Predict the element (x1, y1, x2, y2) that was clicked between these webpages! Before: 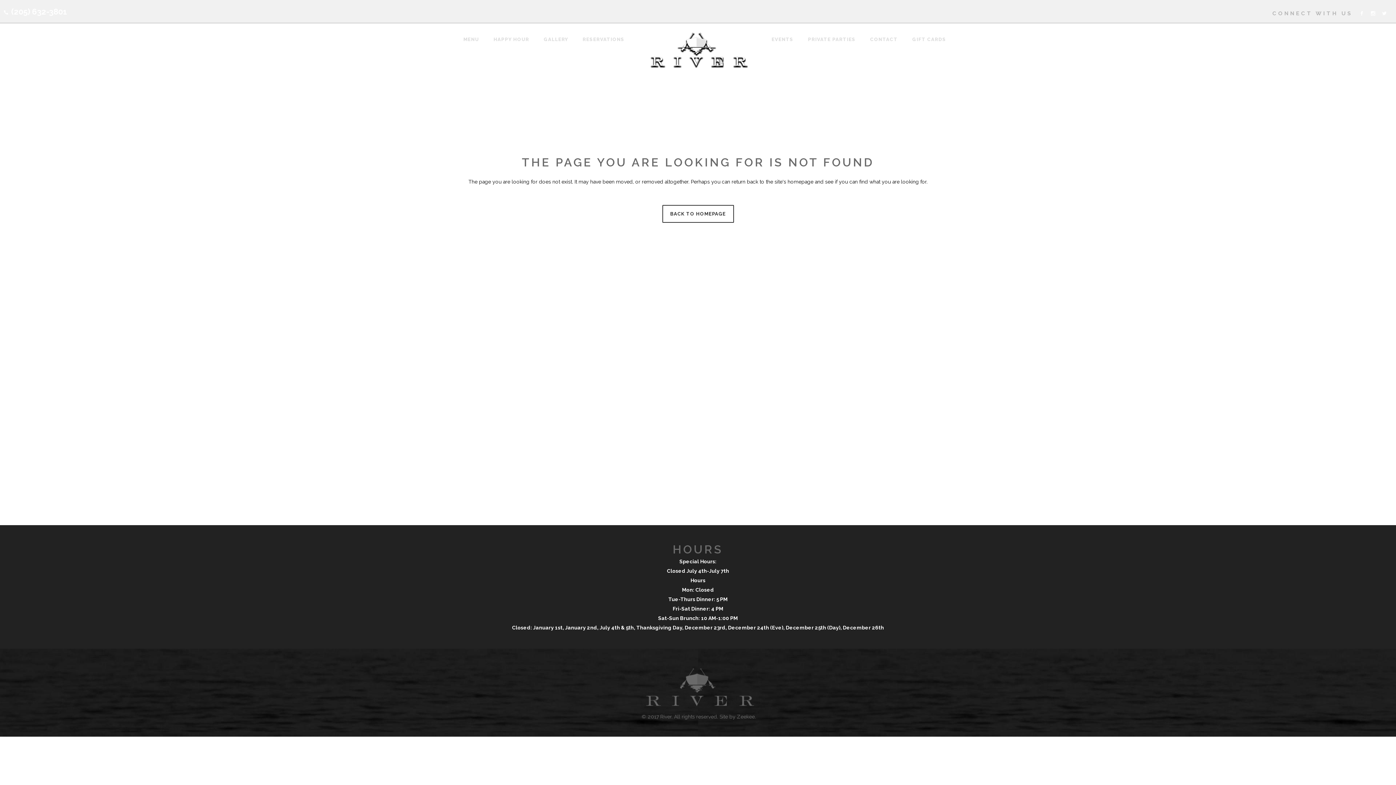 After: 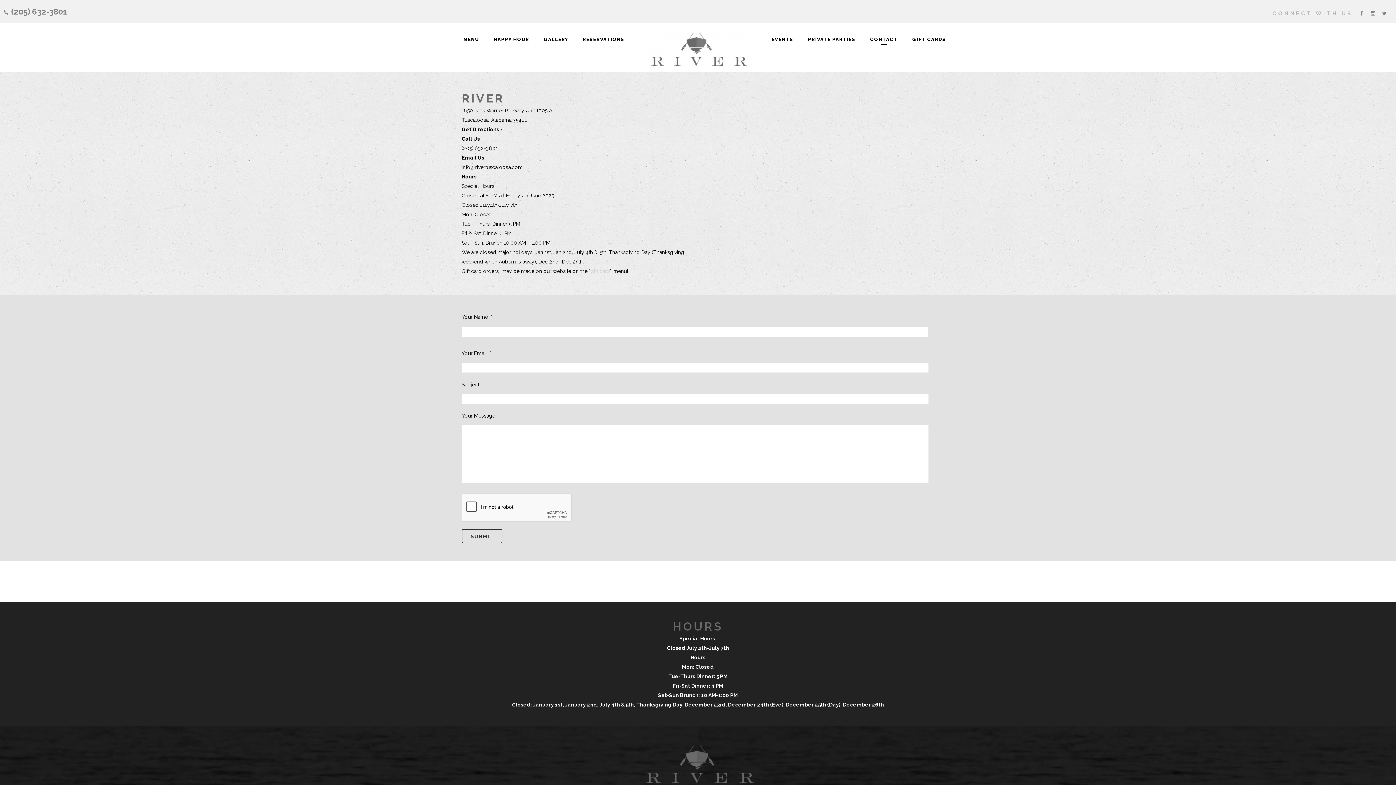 Action: label: CONTACT bbox: (863, 34, 905, 45)